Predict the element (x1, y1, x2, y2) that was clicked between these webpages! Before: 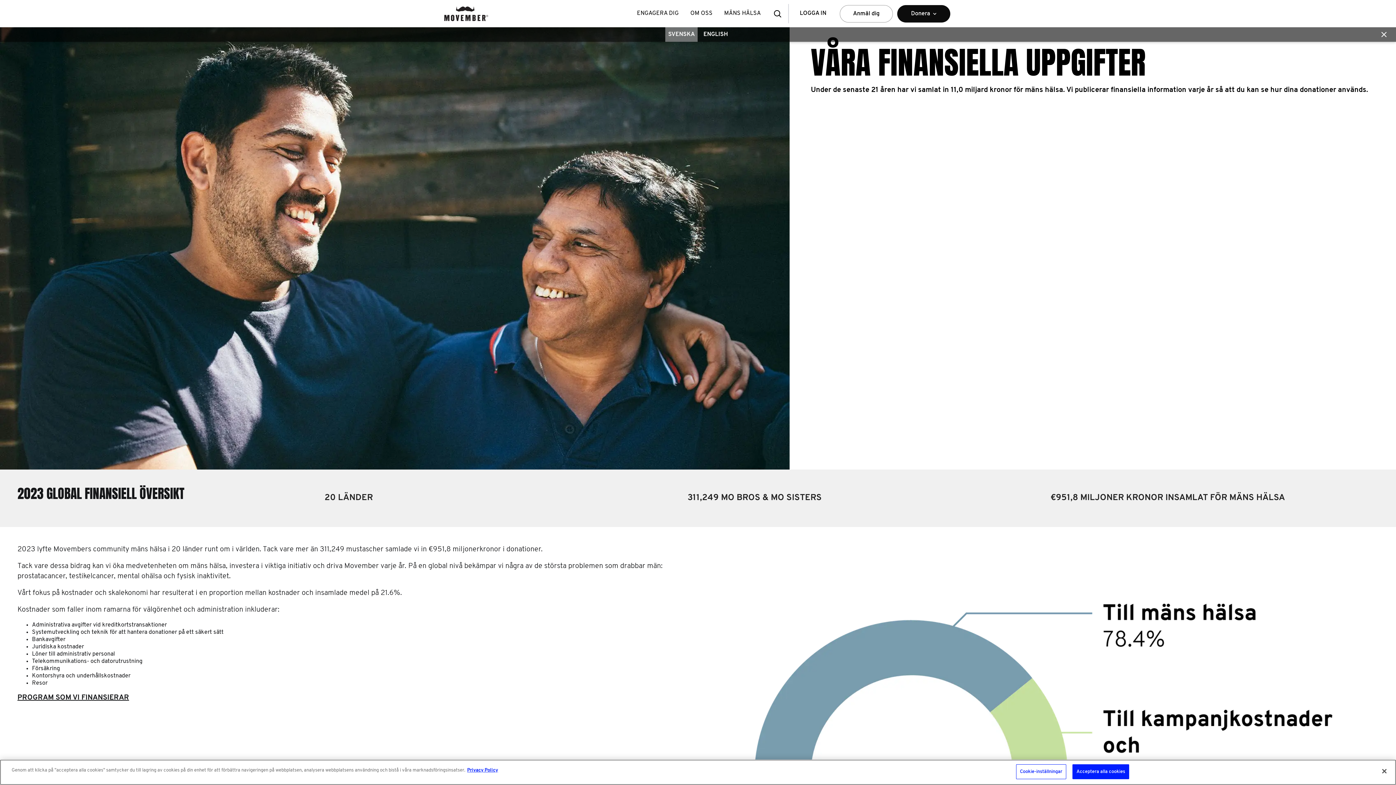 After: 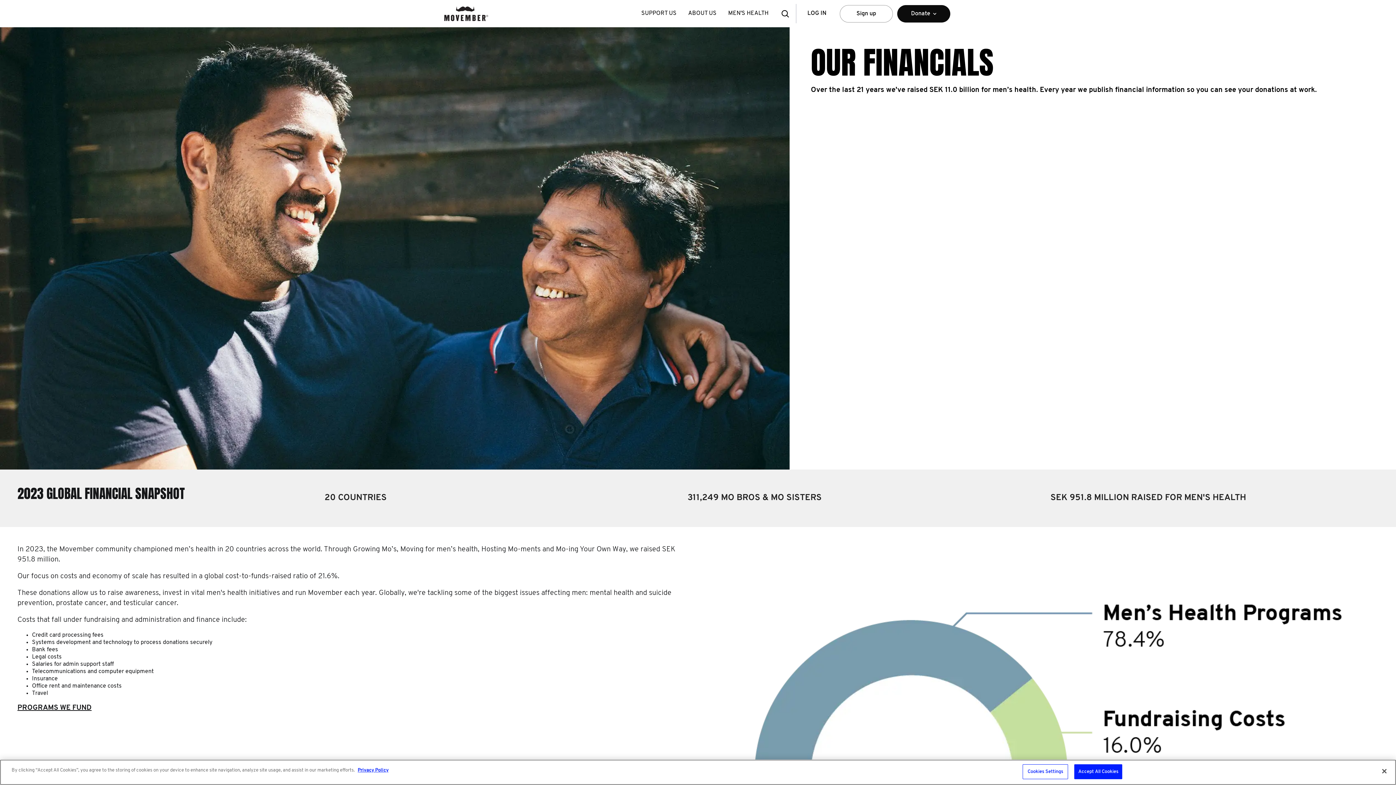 Action: bbox: (700, 27, 730, 41) label: ENGLISH